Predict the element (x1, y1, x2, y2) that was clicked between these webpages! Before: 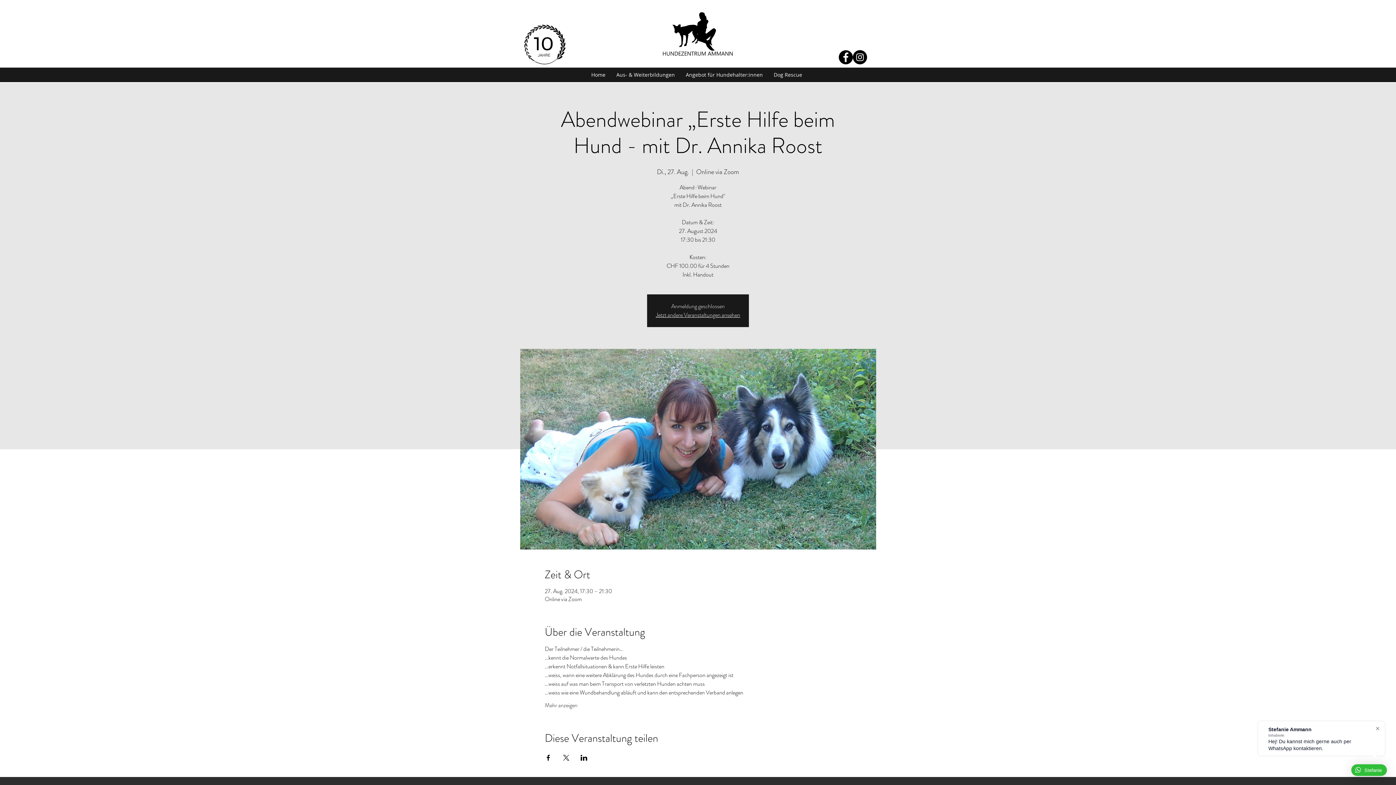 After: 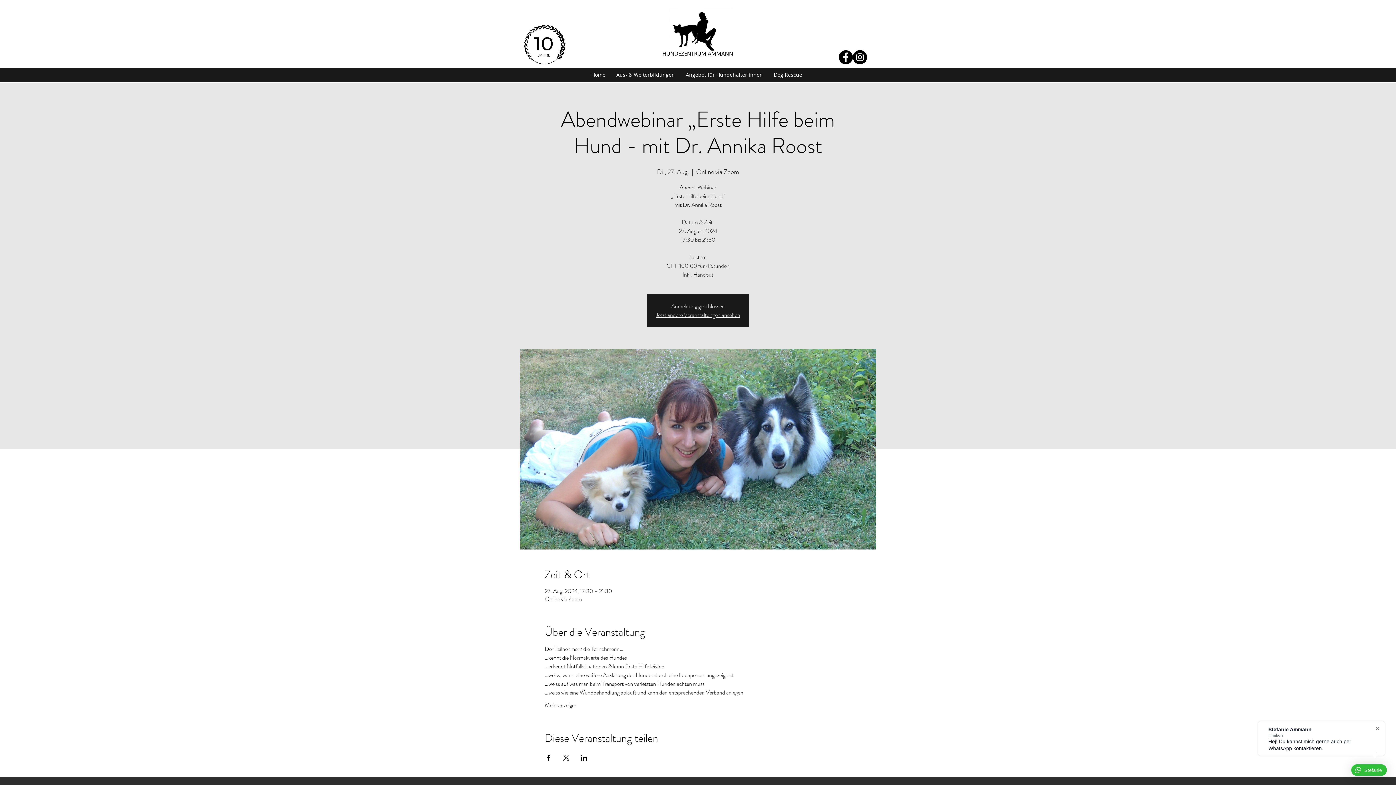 Action: bbox: (838, 50, 853, 64) label: Facebook - Black Circle